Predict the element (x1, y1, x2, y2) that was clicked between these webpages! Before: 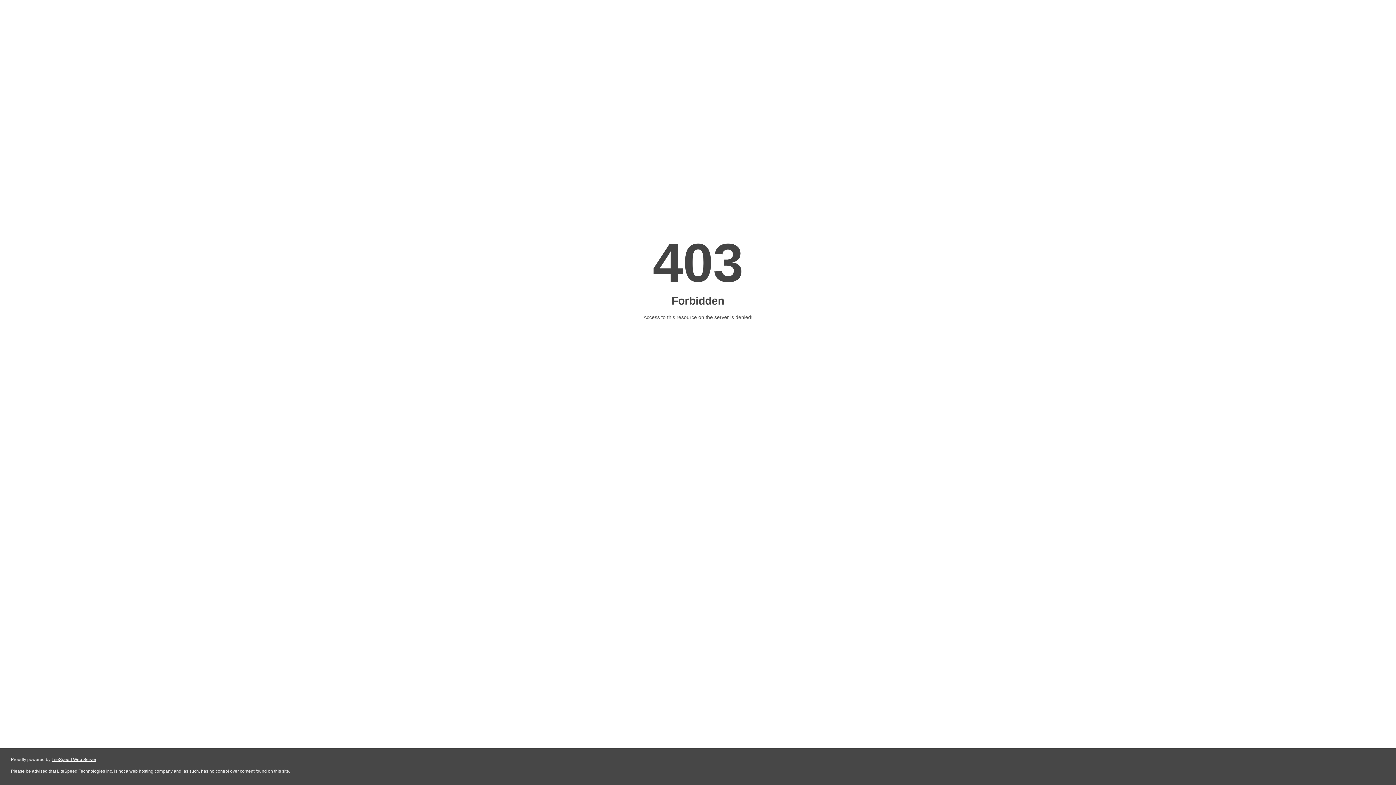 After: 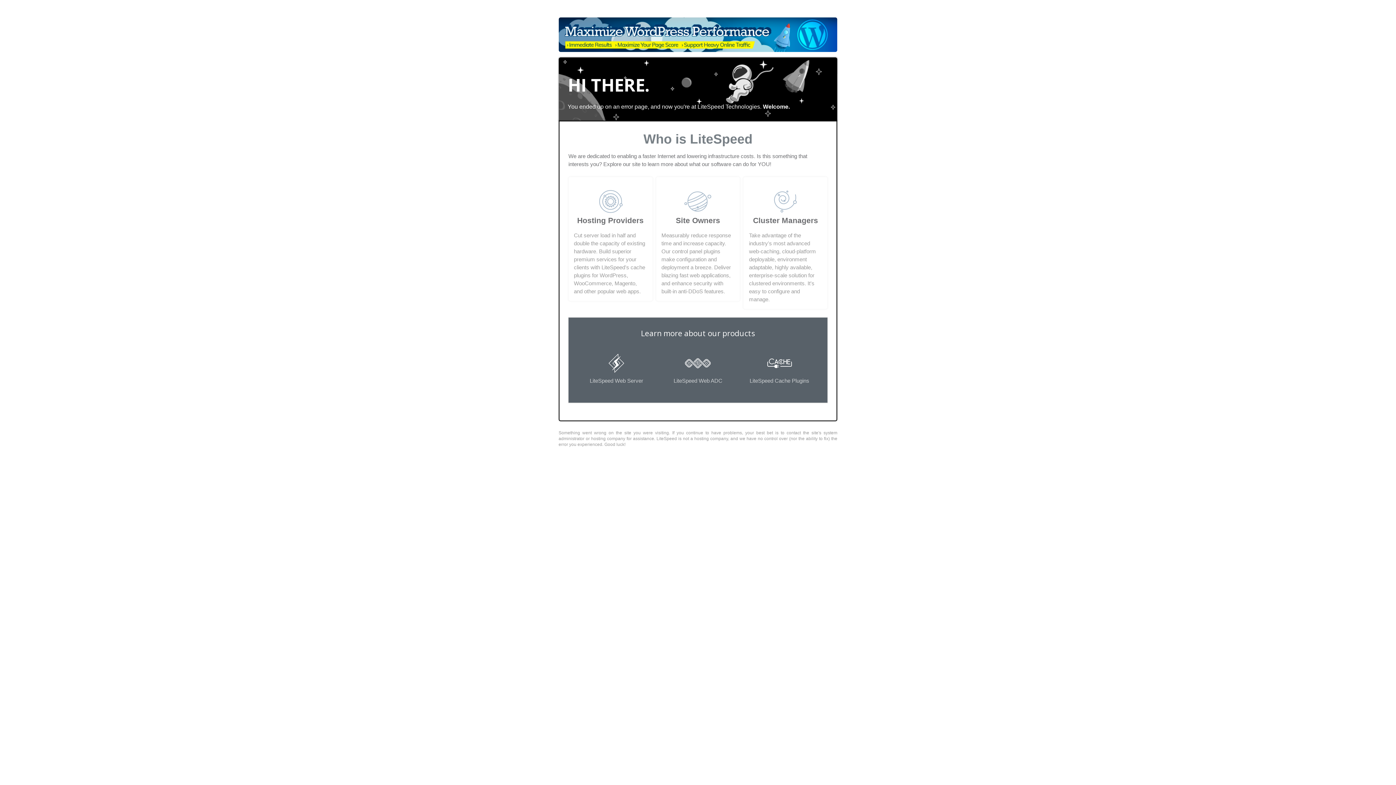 Action: bbox: (51, 757, 96, 762) label: LiteSpeed Web Server